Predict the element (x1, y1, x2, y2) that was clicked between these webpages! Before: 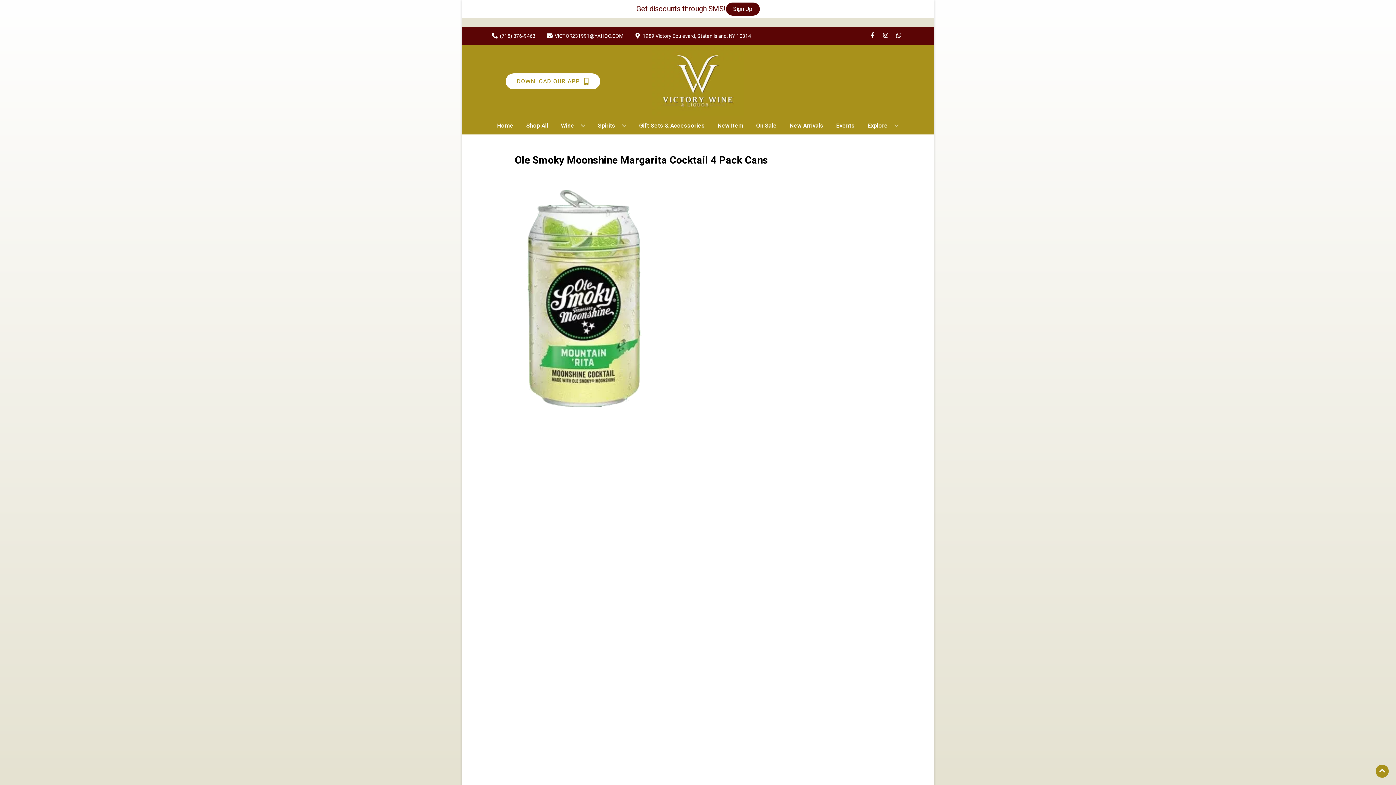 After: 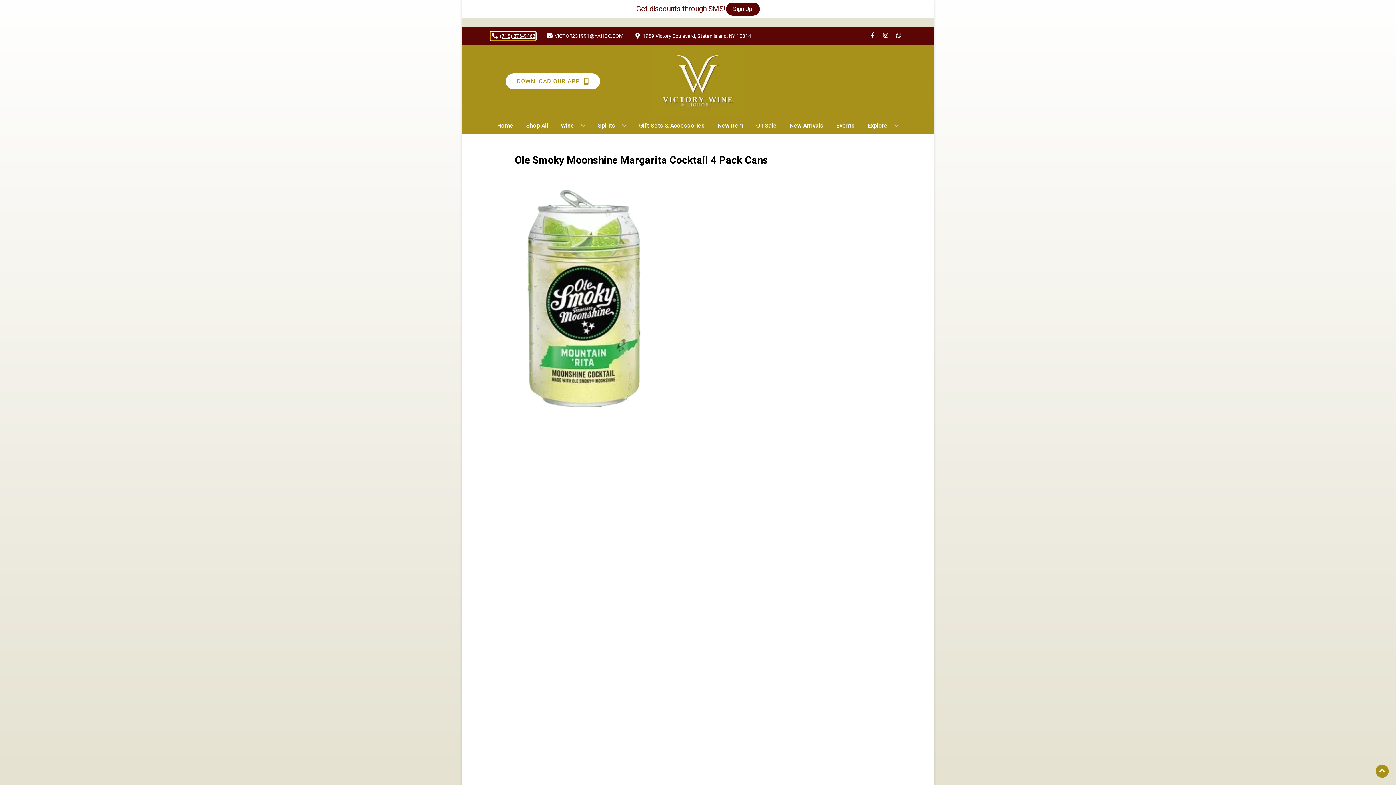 Action: label: Store number is (718) 876-9463 Clicking will open a link in a new tab bbox: (490, 32, 535, 39)